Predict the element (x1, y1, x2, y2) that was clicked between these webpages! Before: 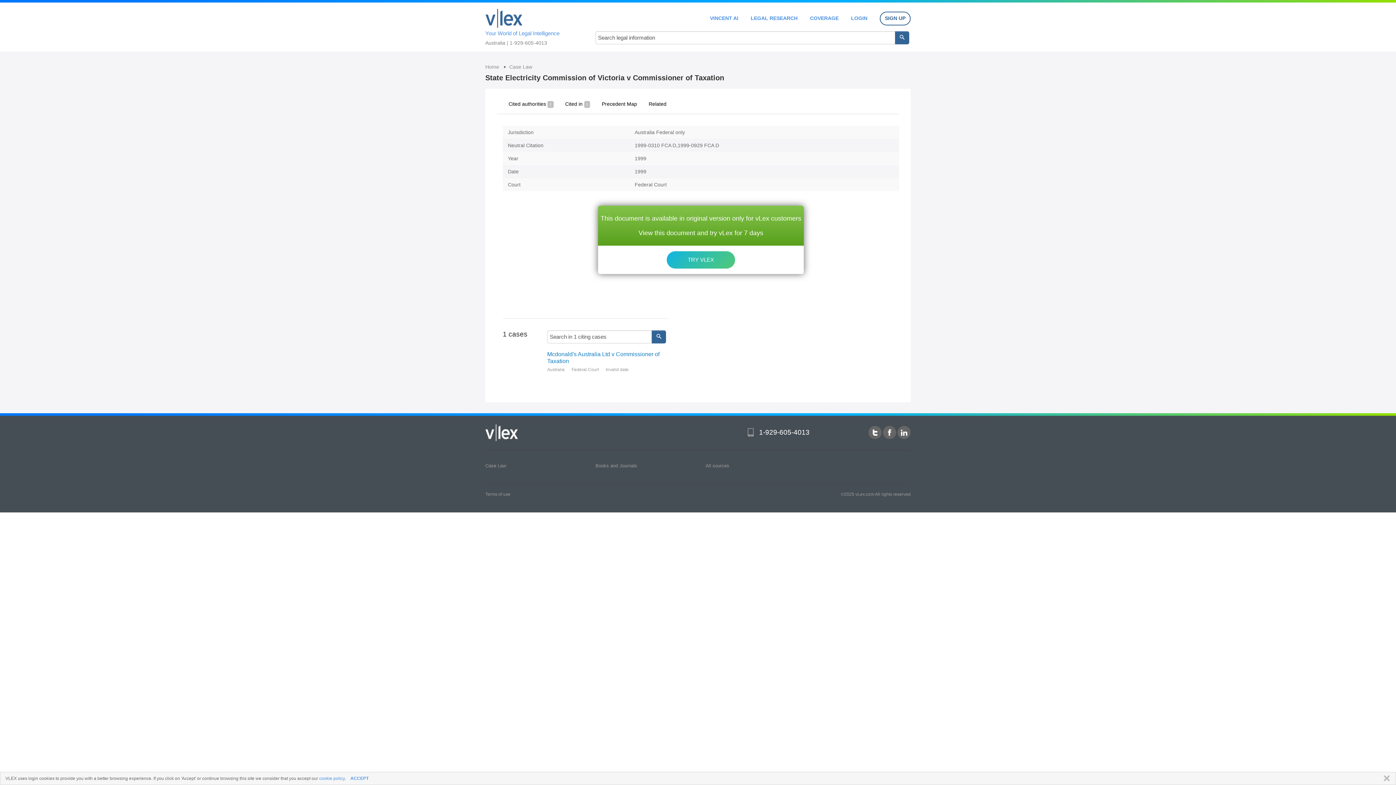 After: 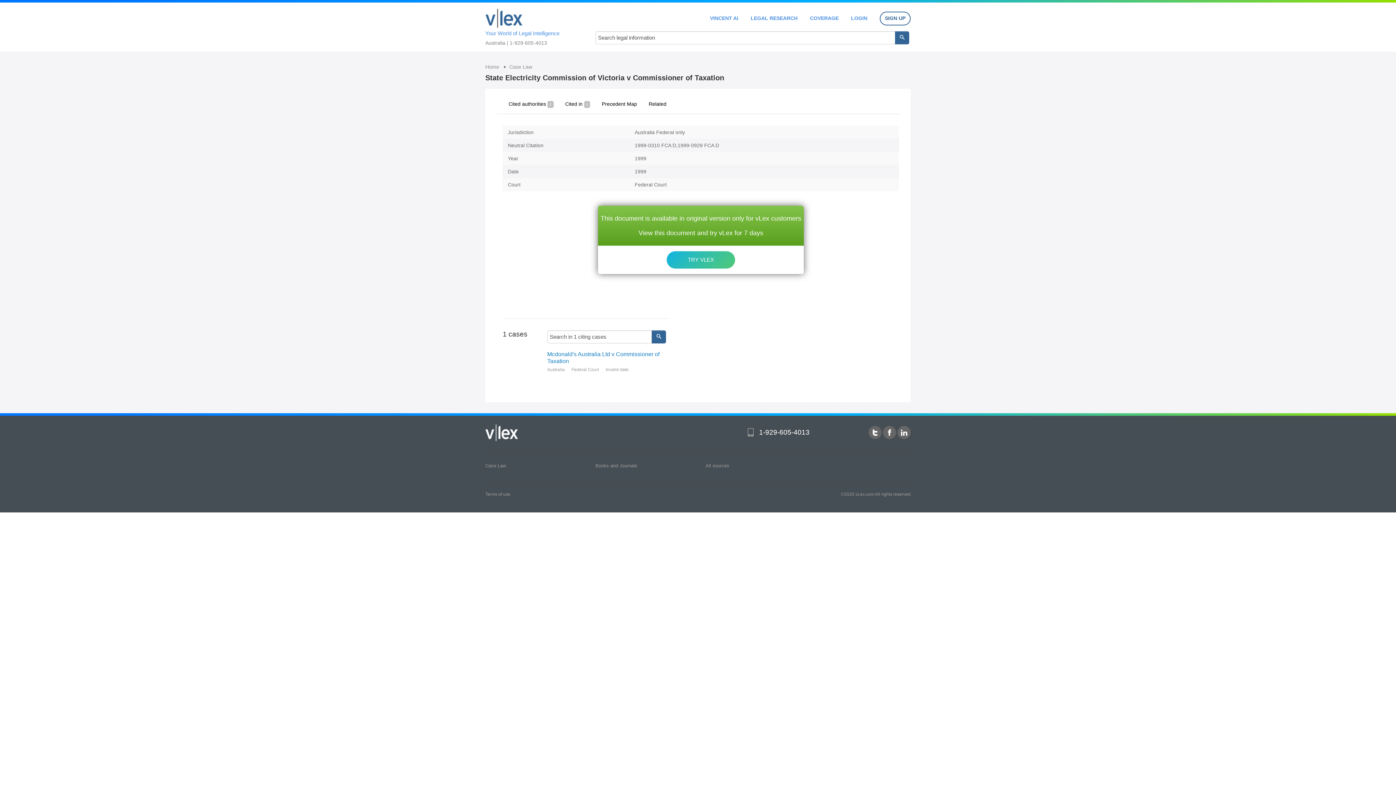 Action: label: ACCEPT bbox: (350, 776, 368, 781)